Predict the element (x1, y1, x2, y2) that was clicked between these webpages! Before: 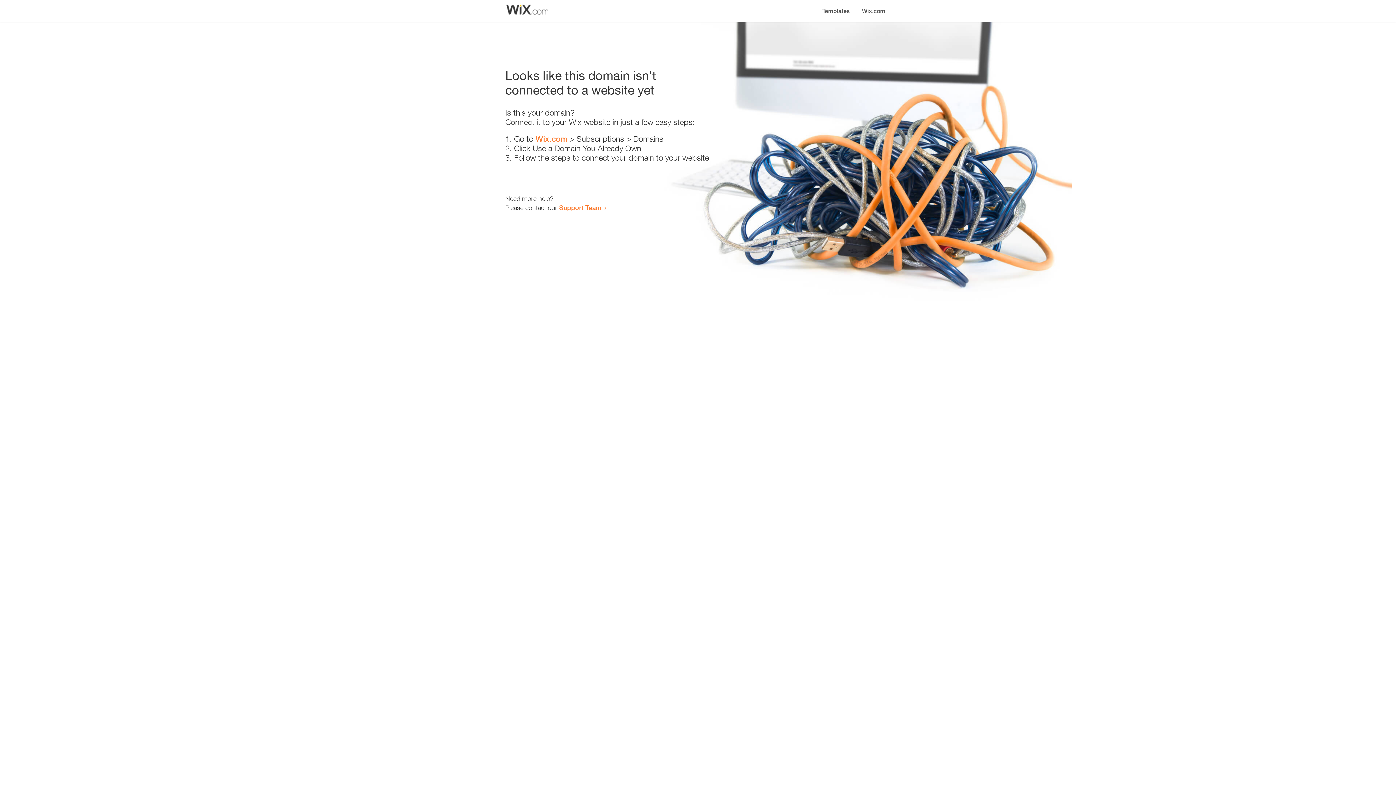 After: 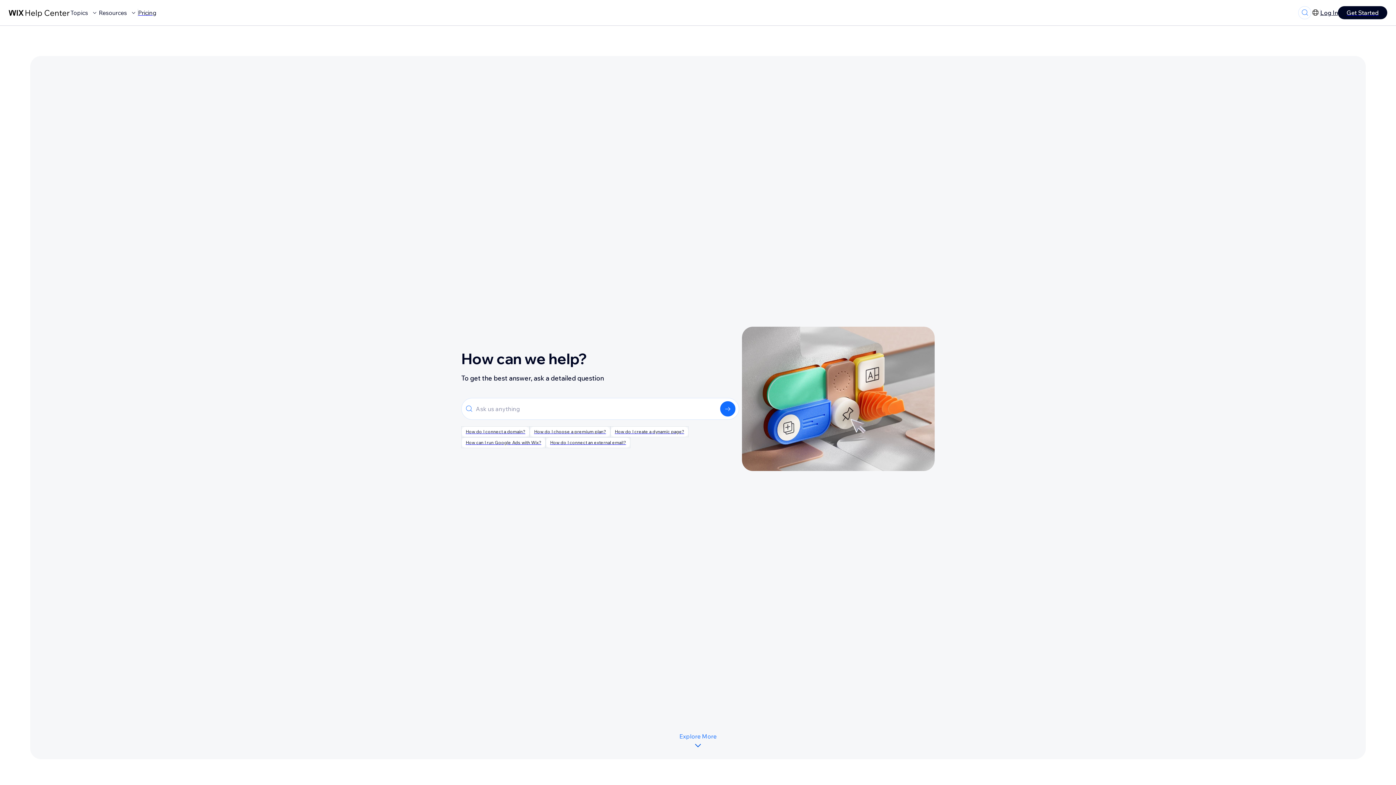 Action: bbox: (559, 203, 601, 211) label: Support Team